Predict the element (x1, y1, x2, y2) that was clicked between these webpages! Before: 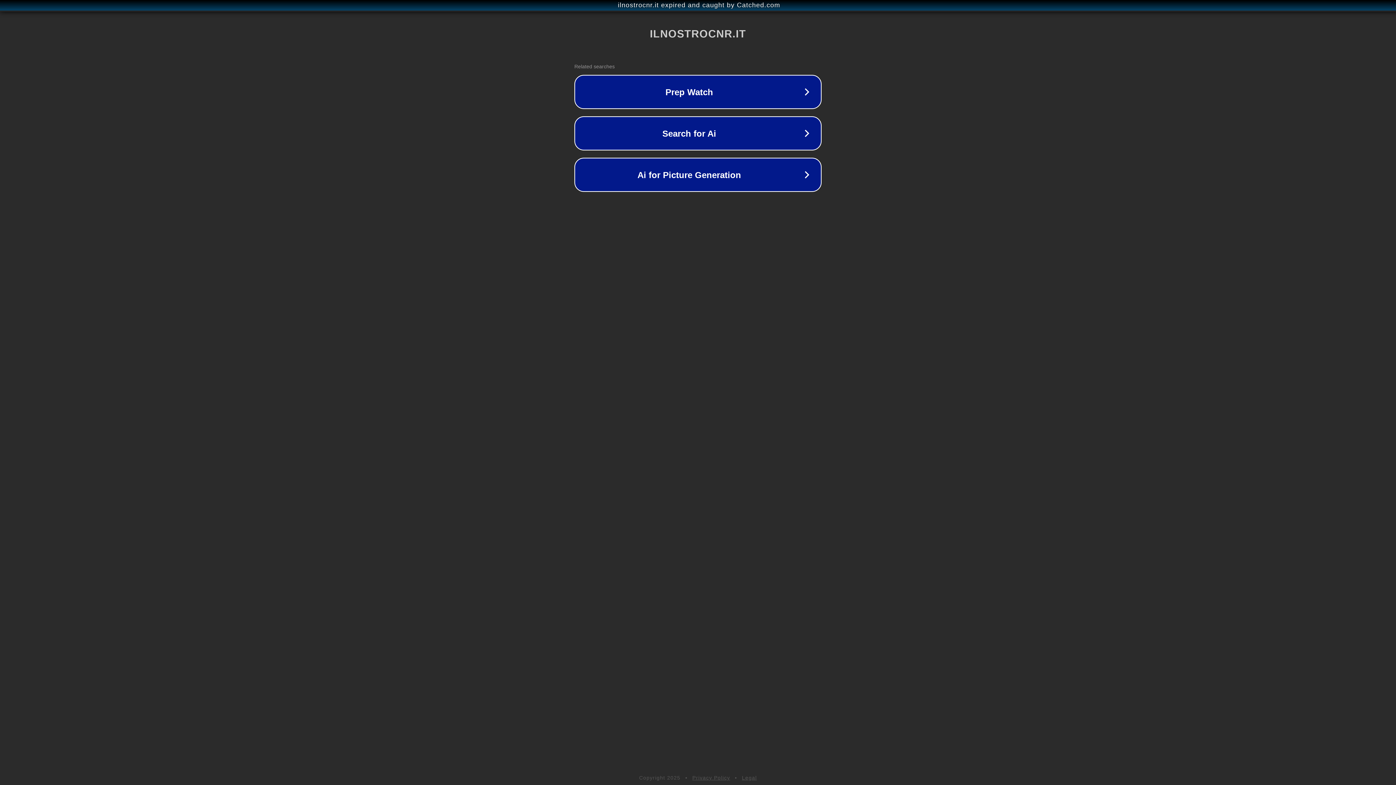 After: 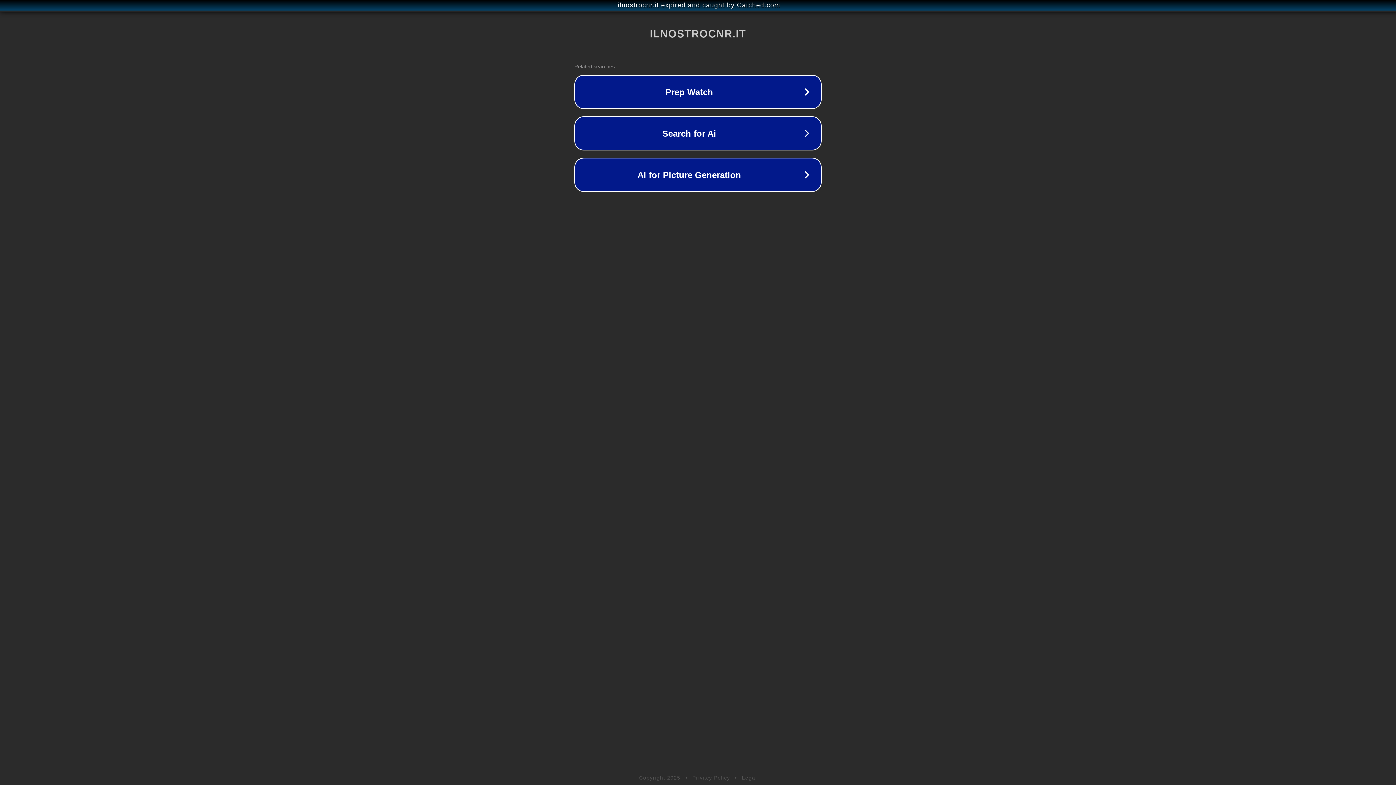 Action: label: Privacy Policy bbox: (692, 775, 730, 781)